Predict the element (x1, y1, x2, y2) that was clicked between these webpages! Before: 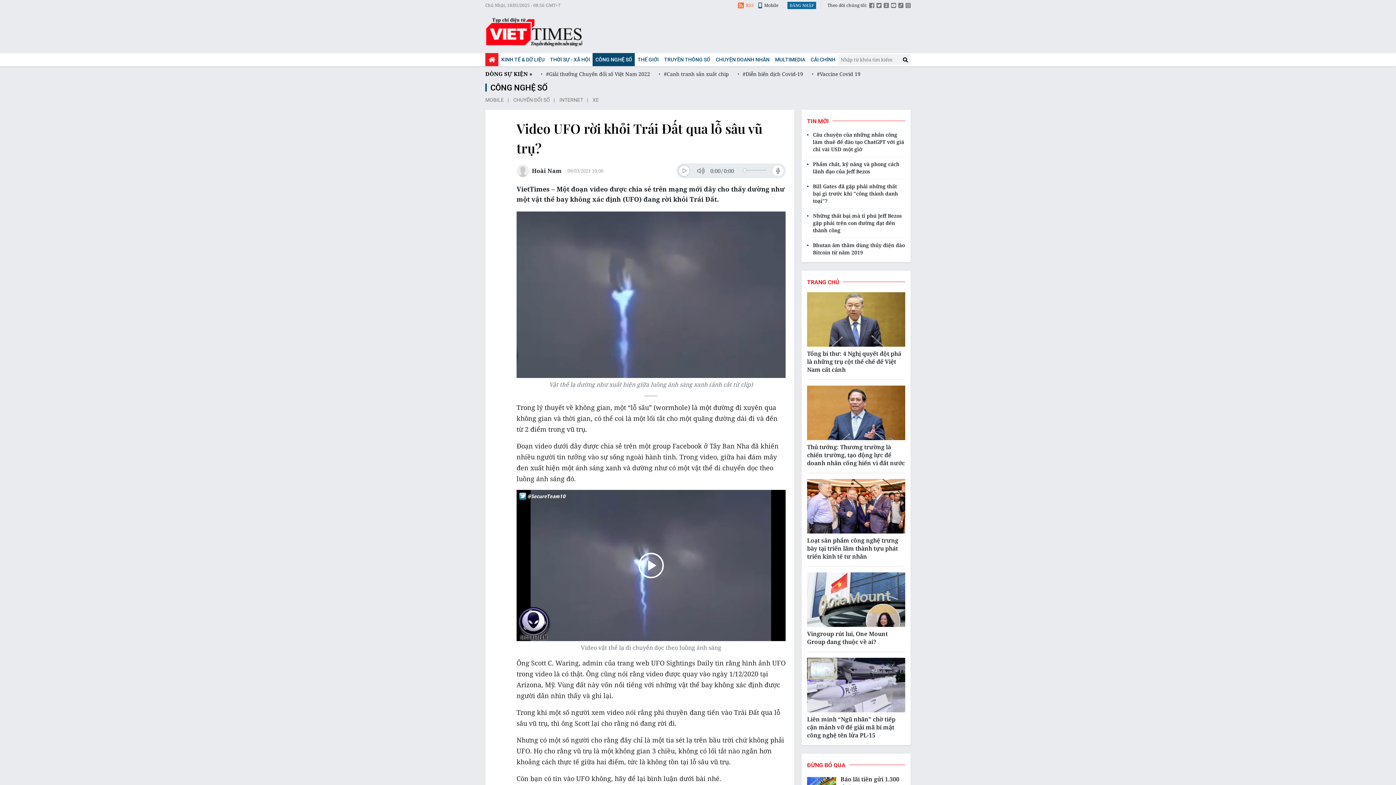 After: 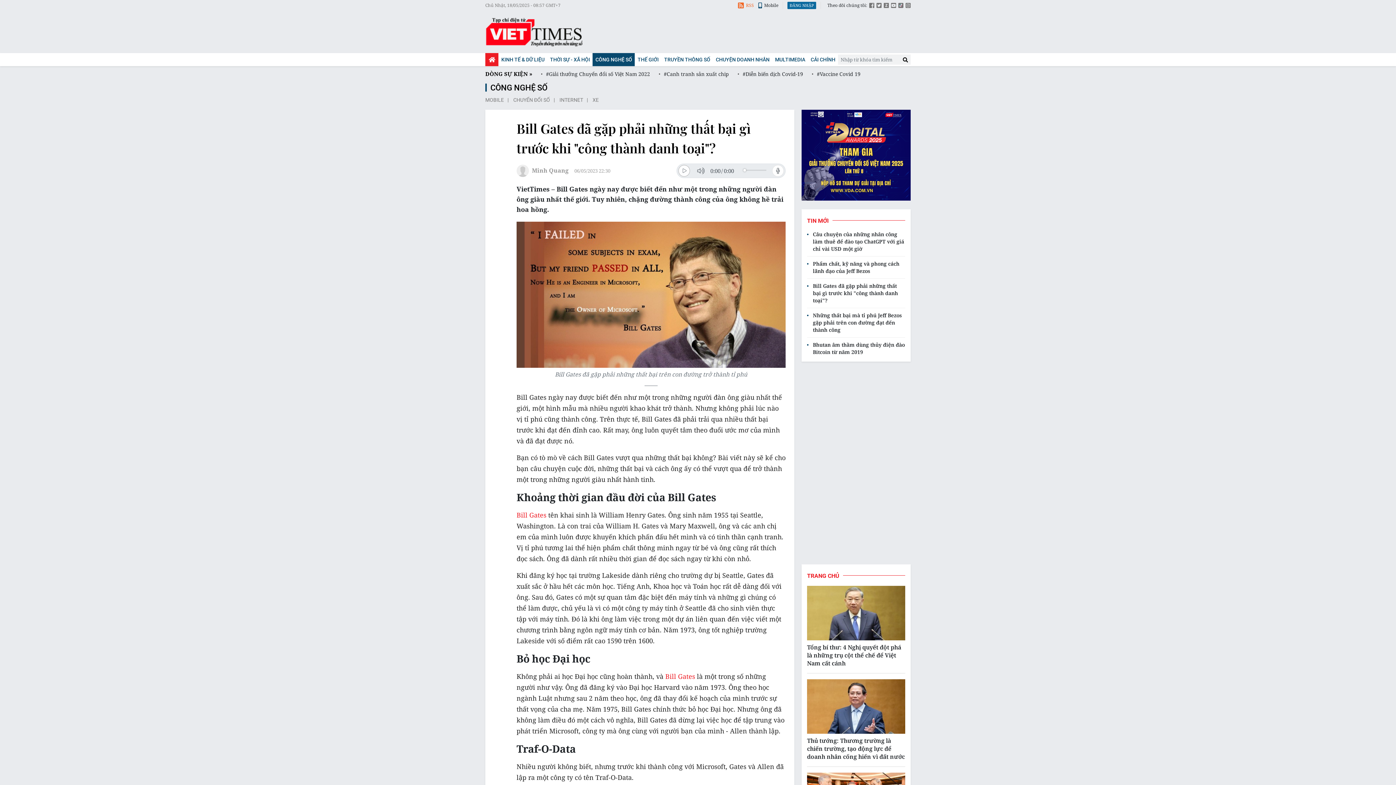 Action: label: Bill Gates đã gặp phải những thất bại gì trước khi "công thành danh toại"? bbox: (807, 182, 905, 204)